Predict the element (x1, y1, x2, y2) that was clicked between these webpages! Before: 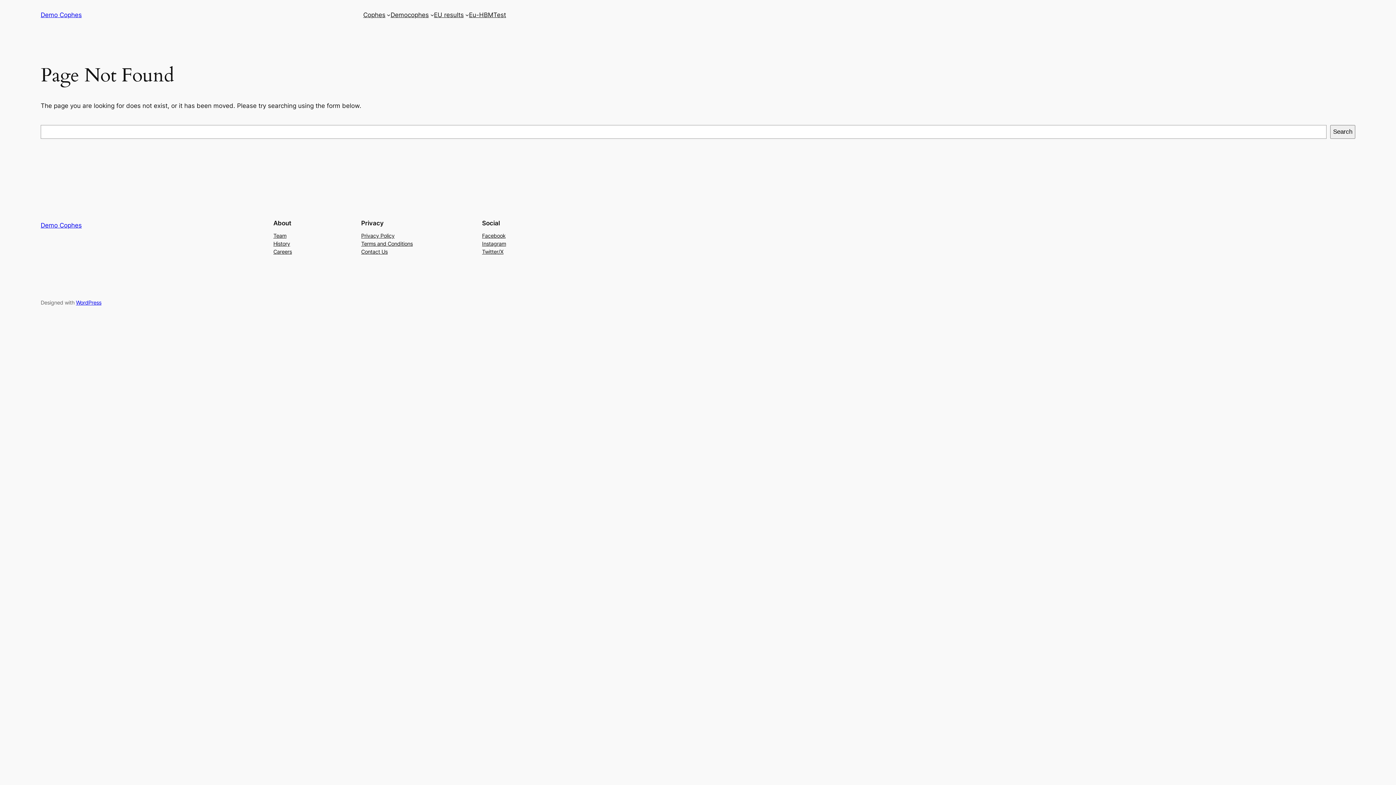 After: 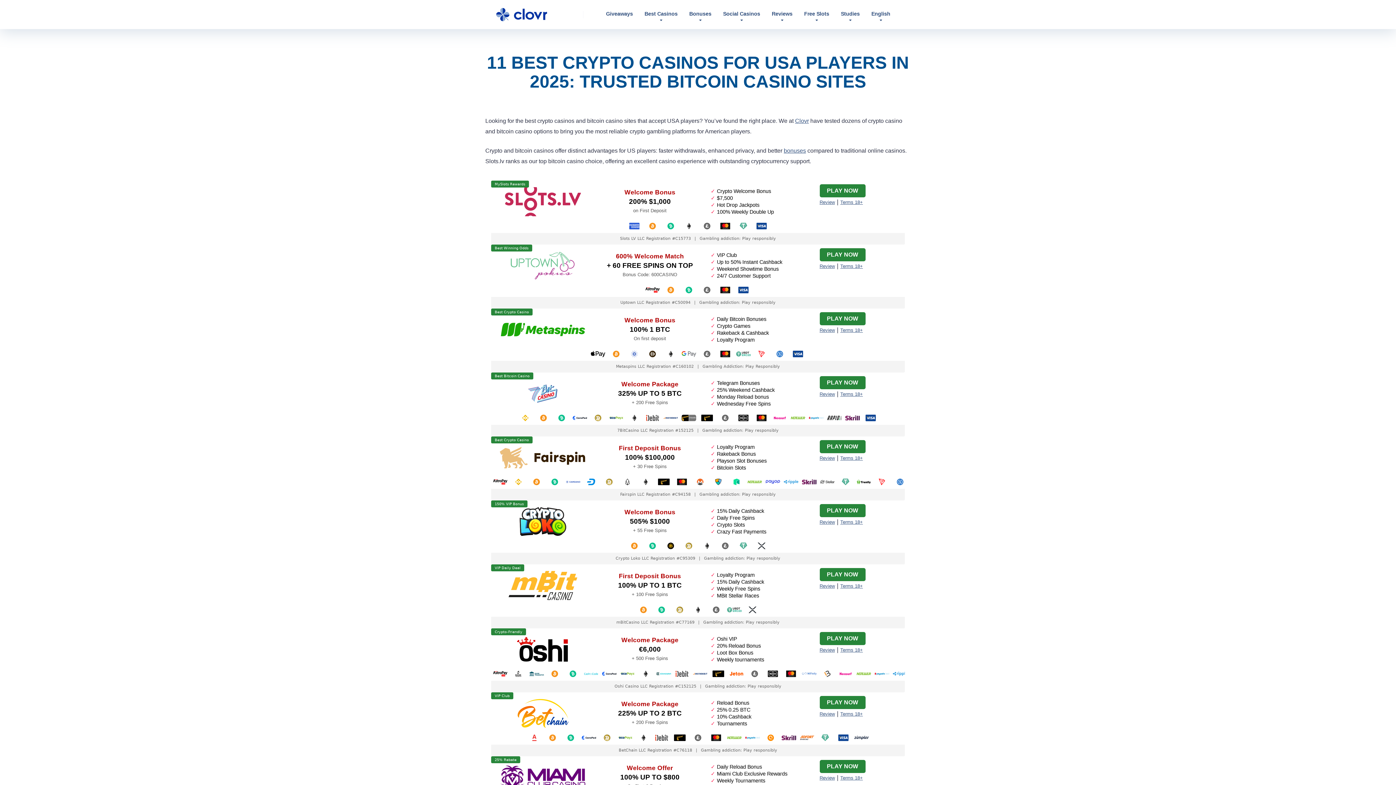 Action: bbox: (363, 10, 385, 19) label: Cophes